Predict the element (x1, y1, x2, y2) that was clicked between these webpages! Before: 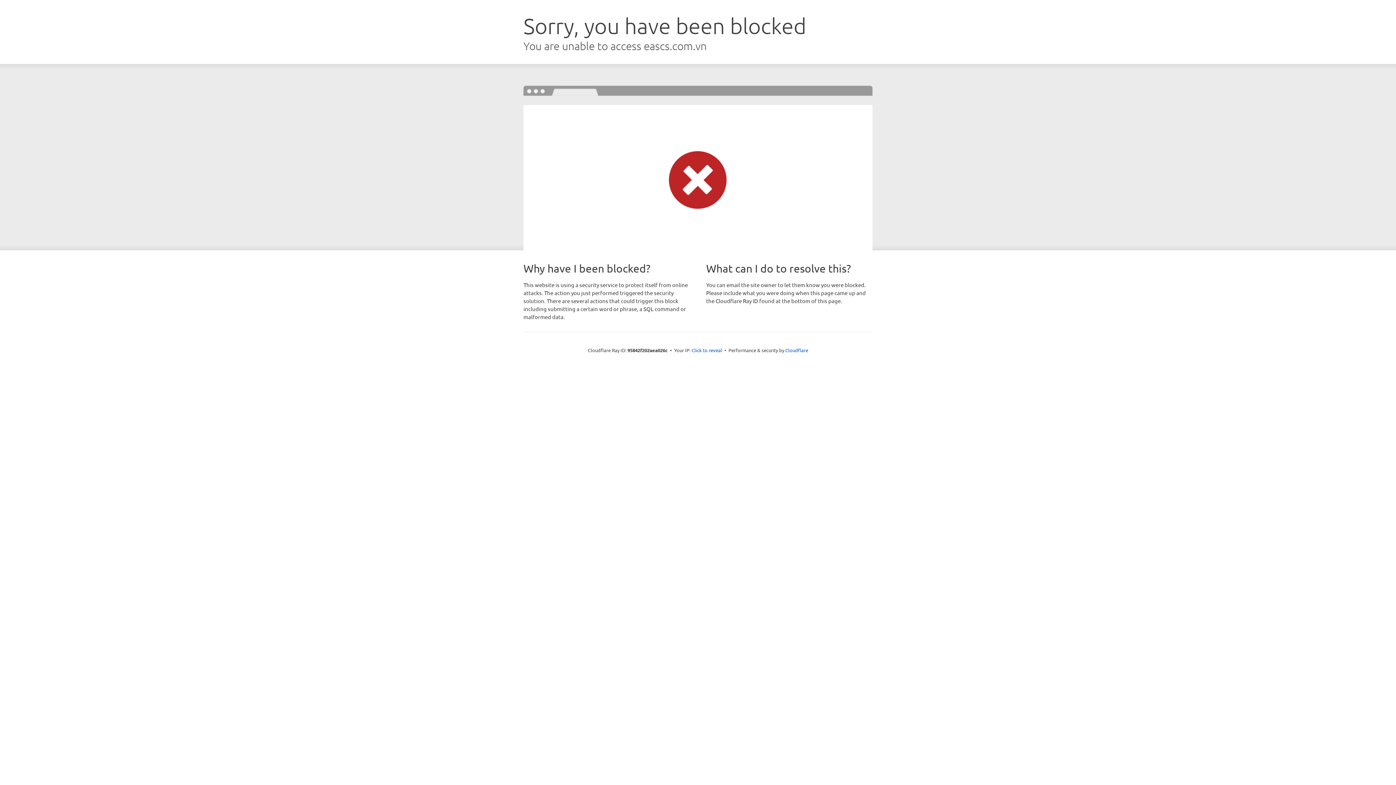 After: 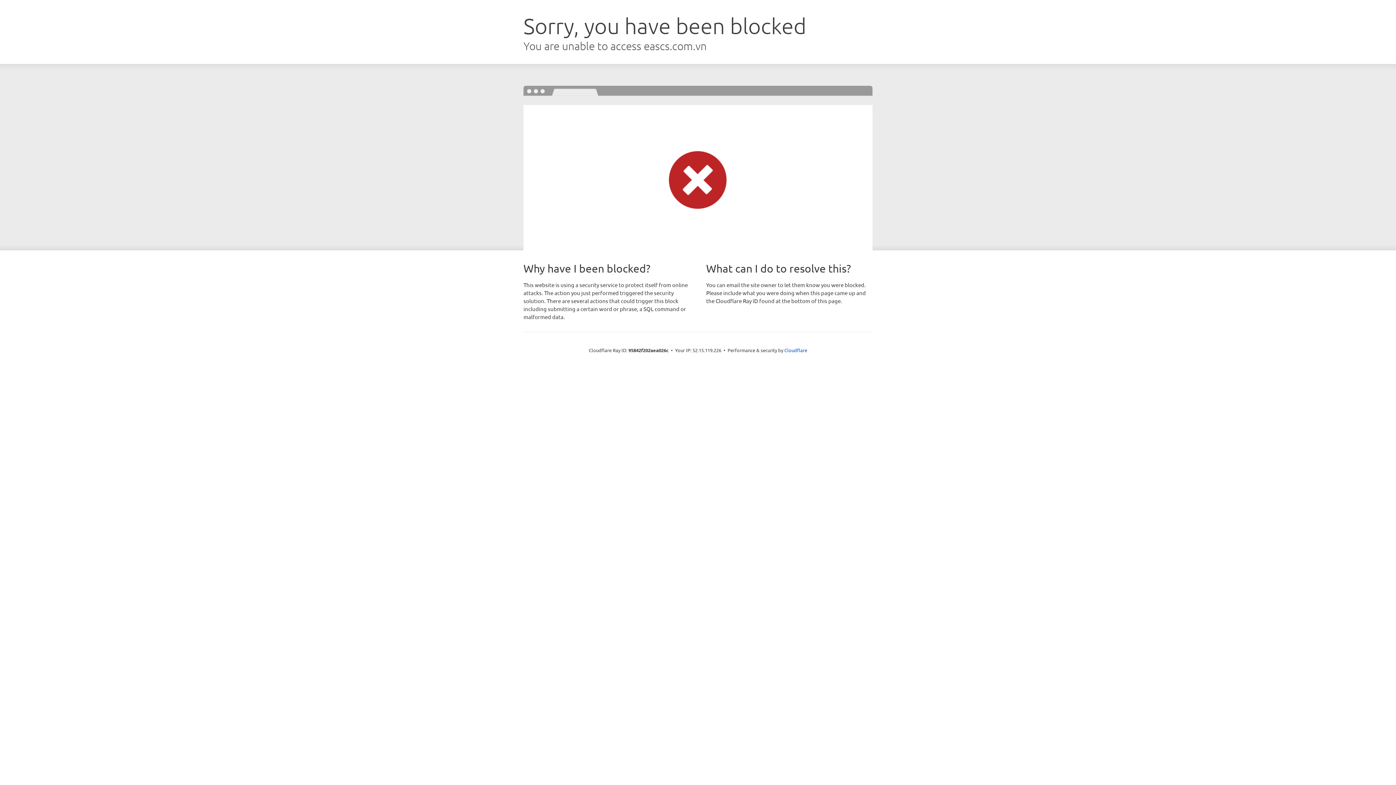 Action: label: Click to reveal bbox: (691, 346, 722, 353)